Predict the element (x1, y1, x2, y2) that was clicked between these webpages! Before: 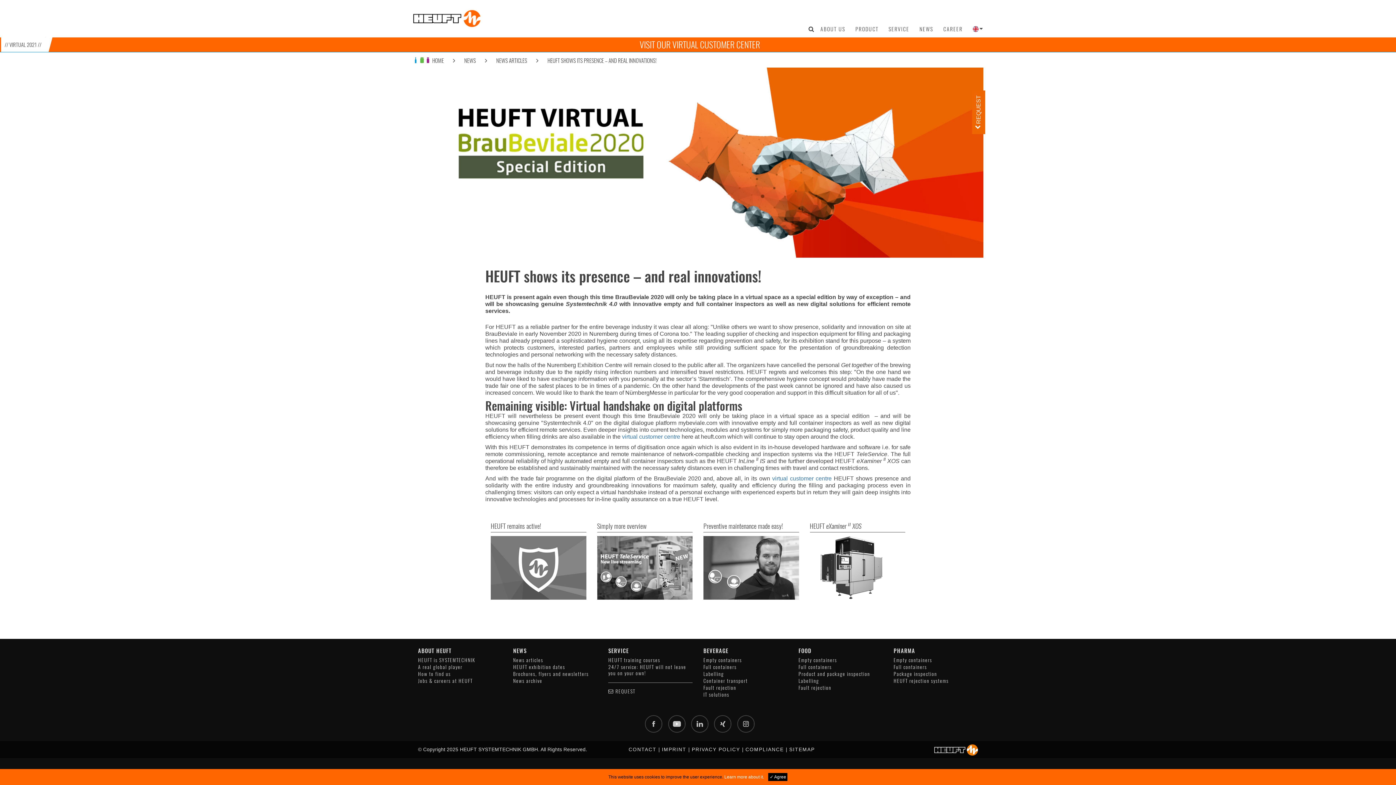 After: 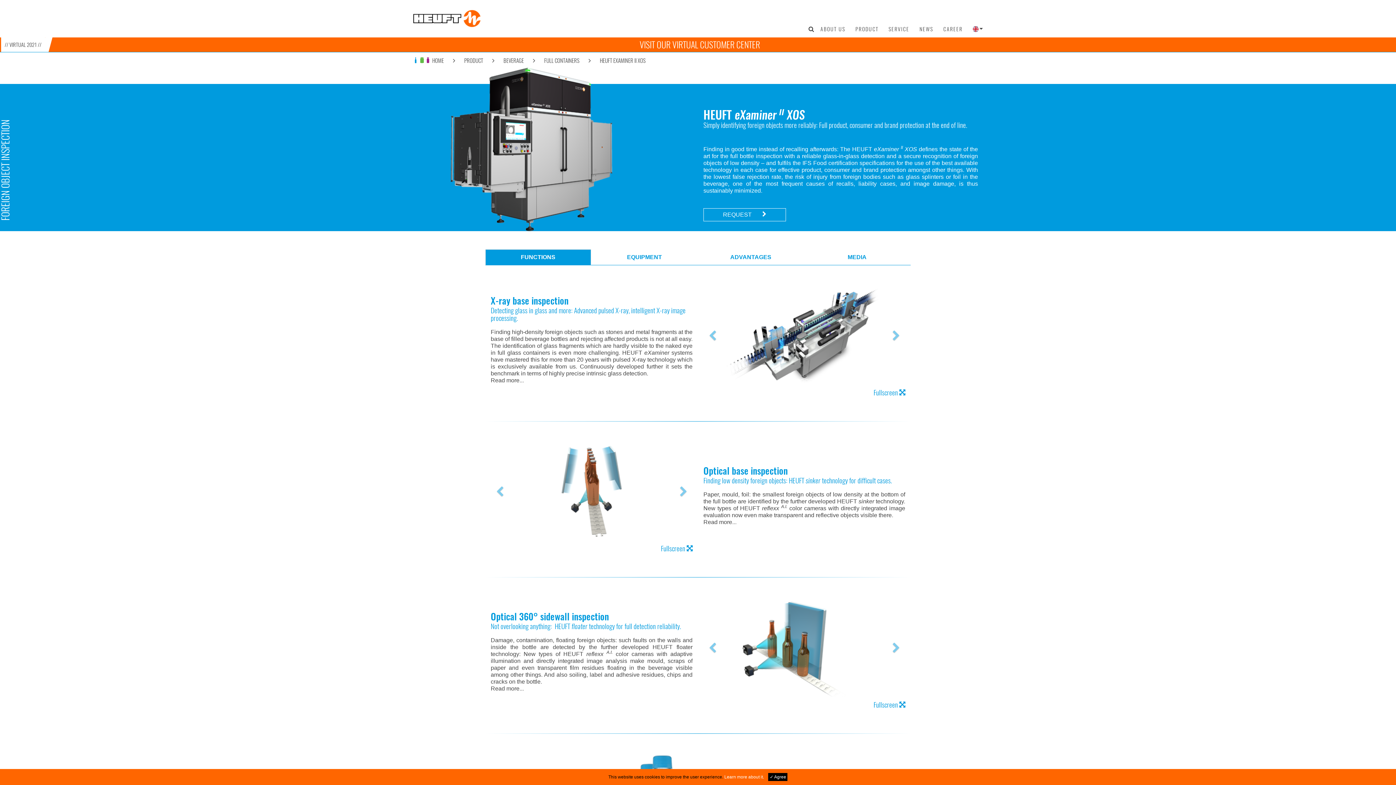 Action: bbox: (810, 536, 905, 600) label: HEUFT eXaminer II XOS